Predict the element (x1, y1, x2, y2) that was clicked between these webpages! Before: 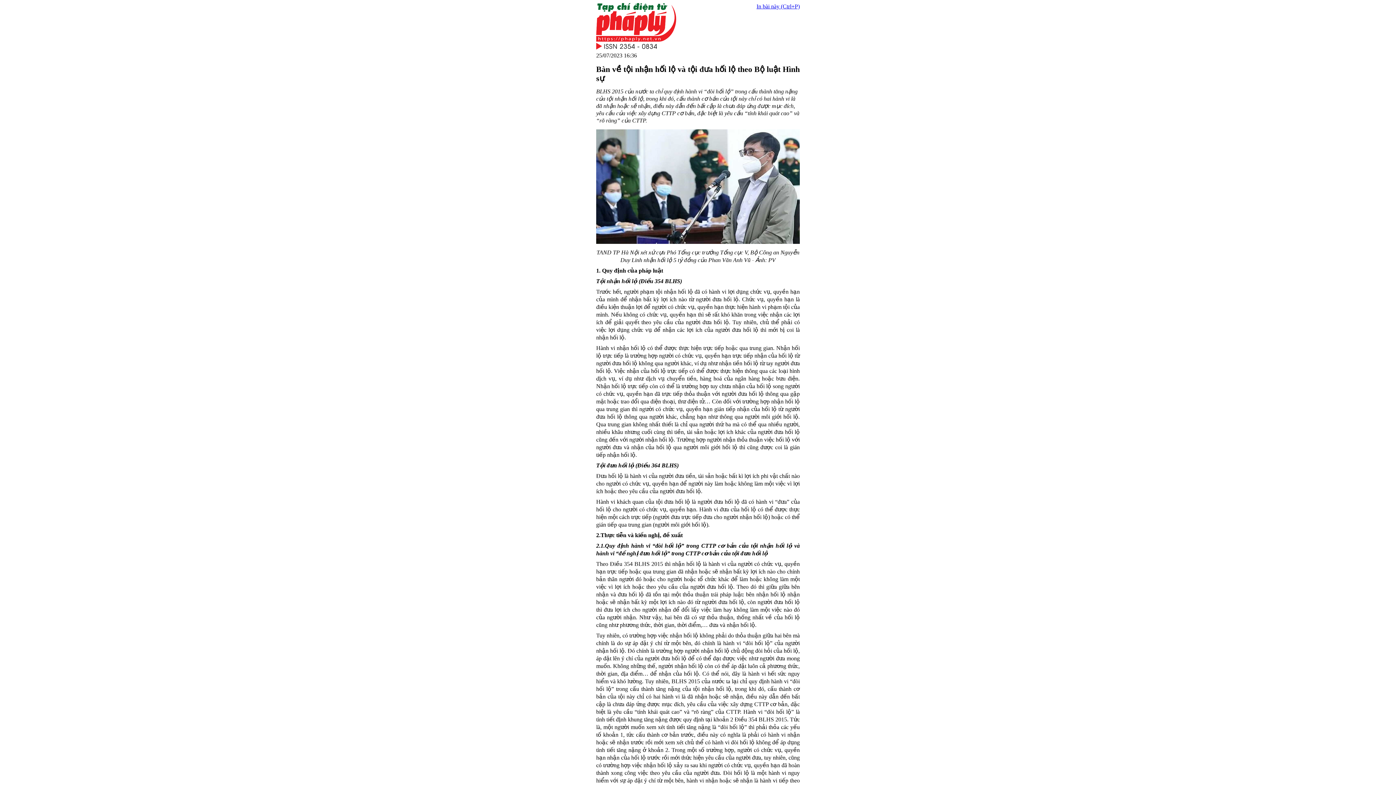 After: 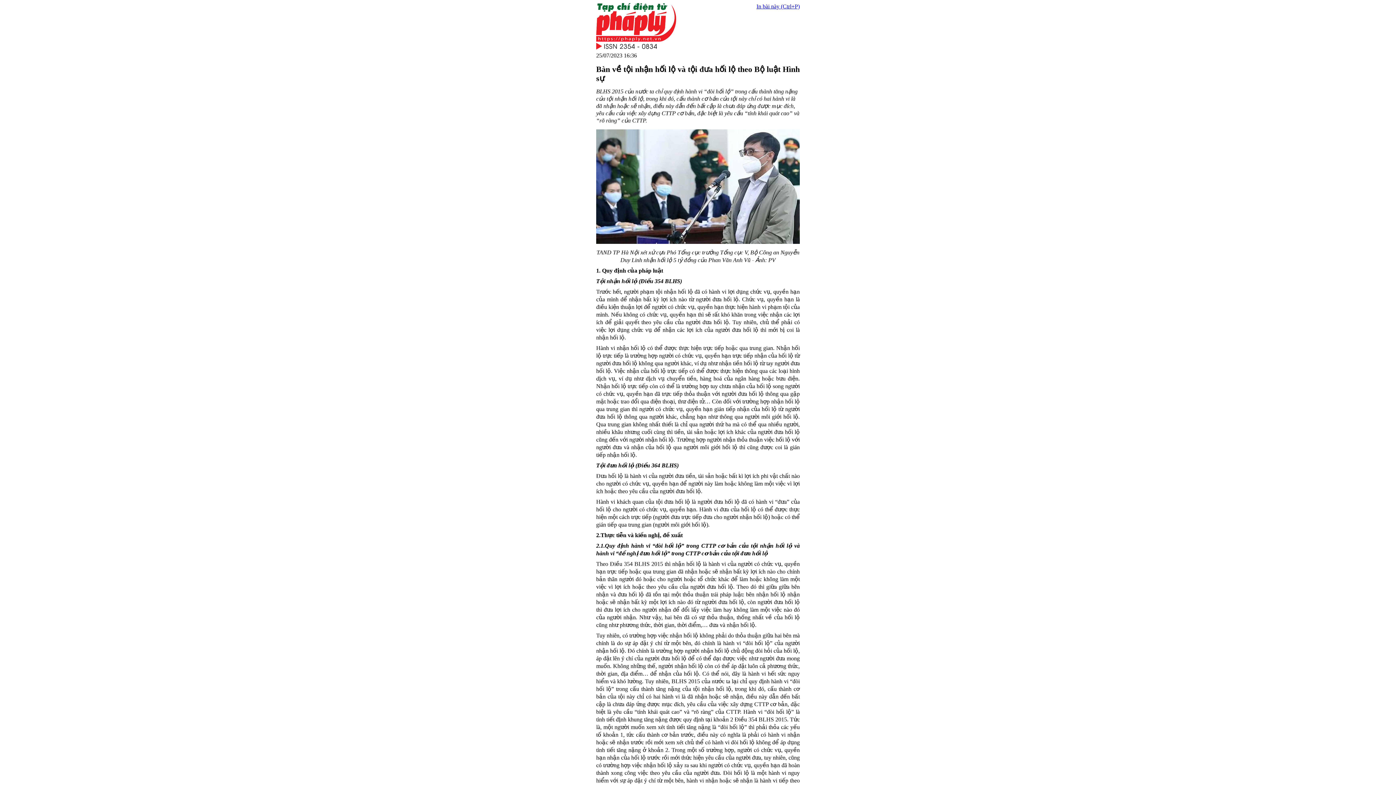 Action: bbox: (756, 3, 800, 9) label: In bài này (Ctrl+P)